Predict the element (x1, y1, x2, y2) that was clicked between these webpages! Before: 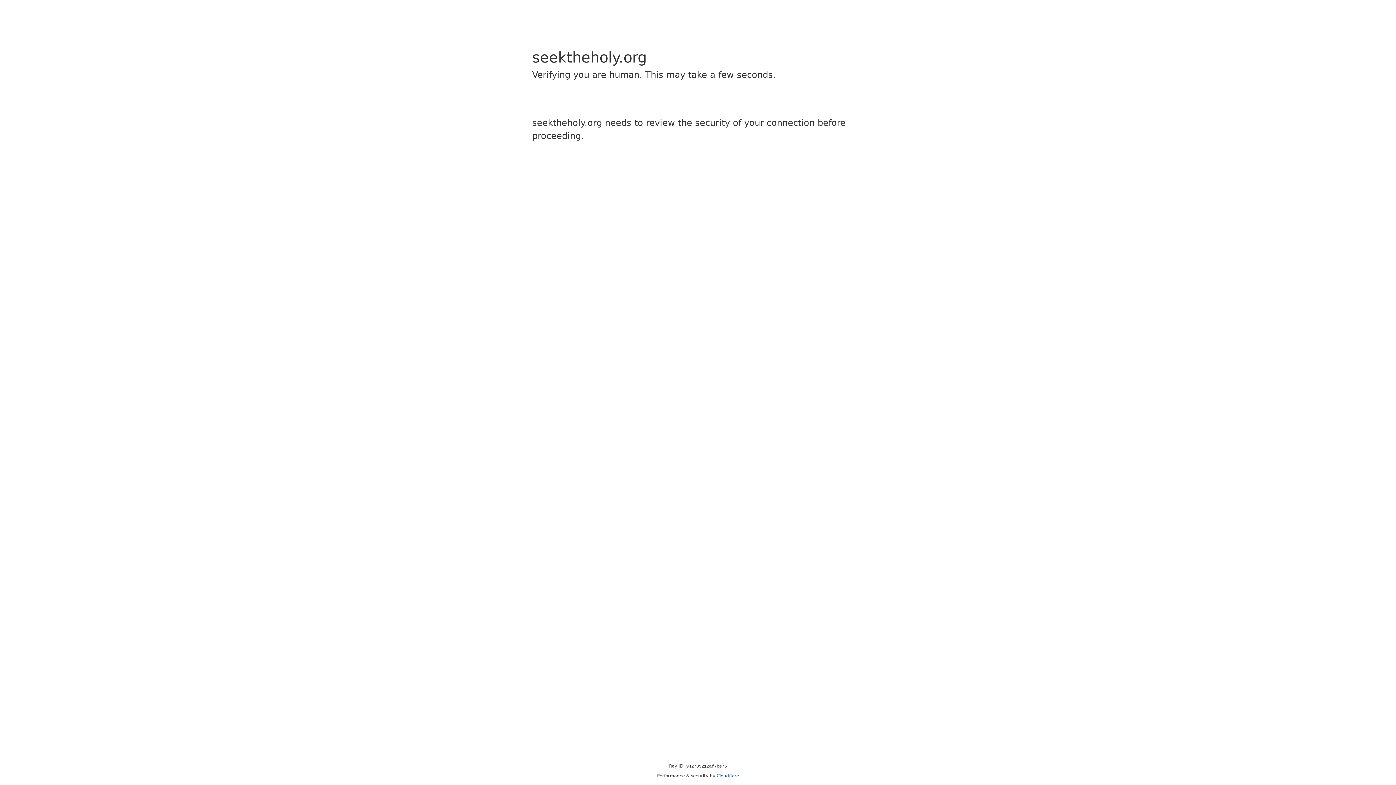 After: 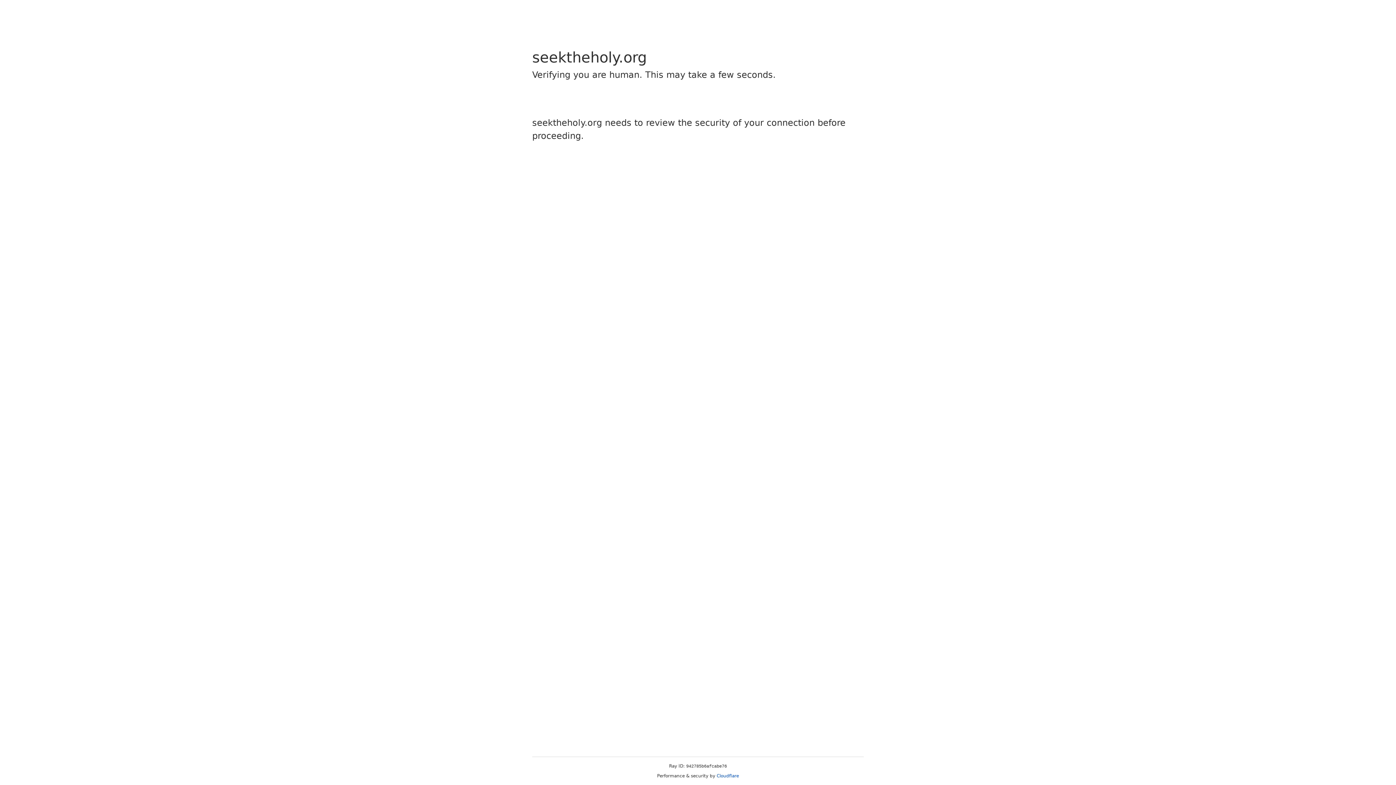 Action: label: Cloudflare bbox: (716, 773, 739, 778)